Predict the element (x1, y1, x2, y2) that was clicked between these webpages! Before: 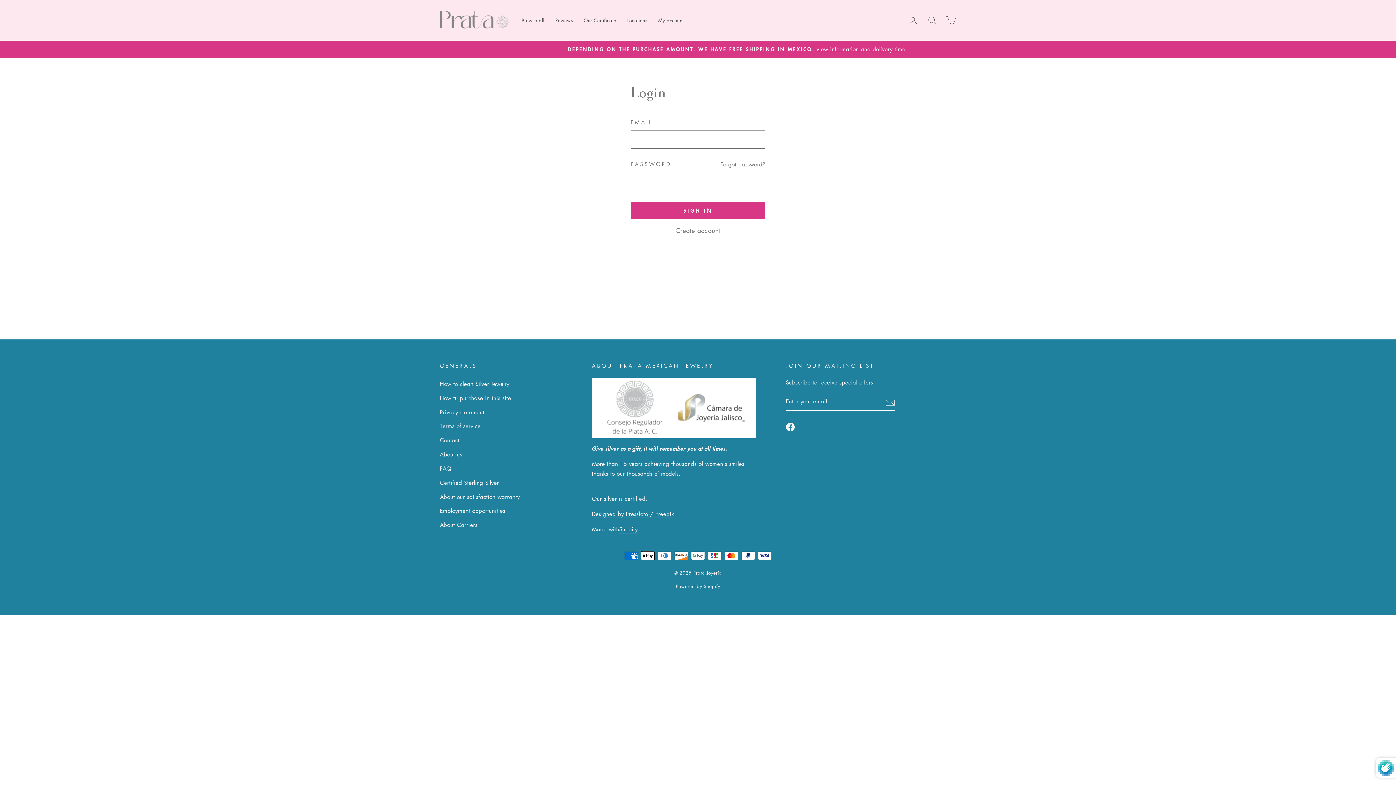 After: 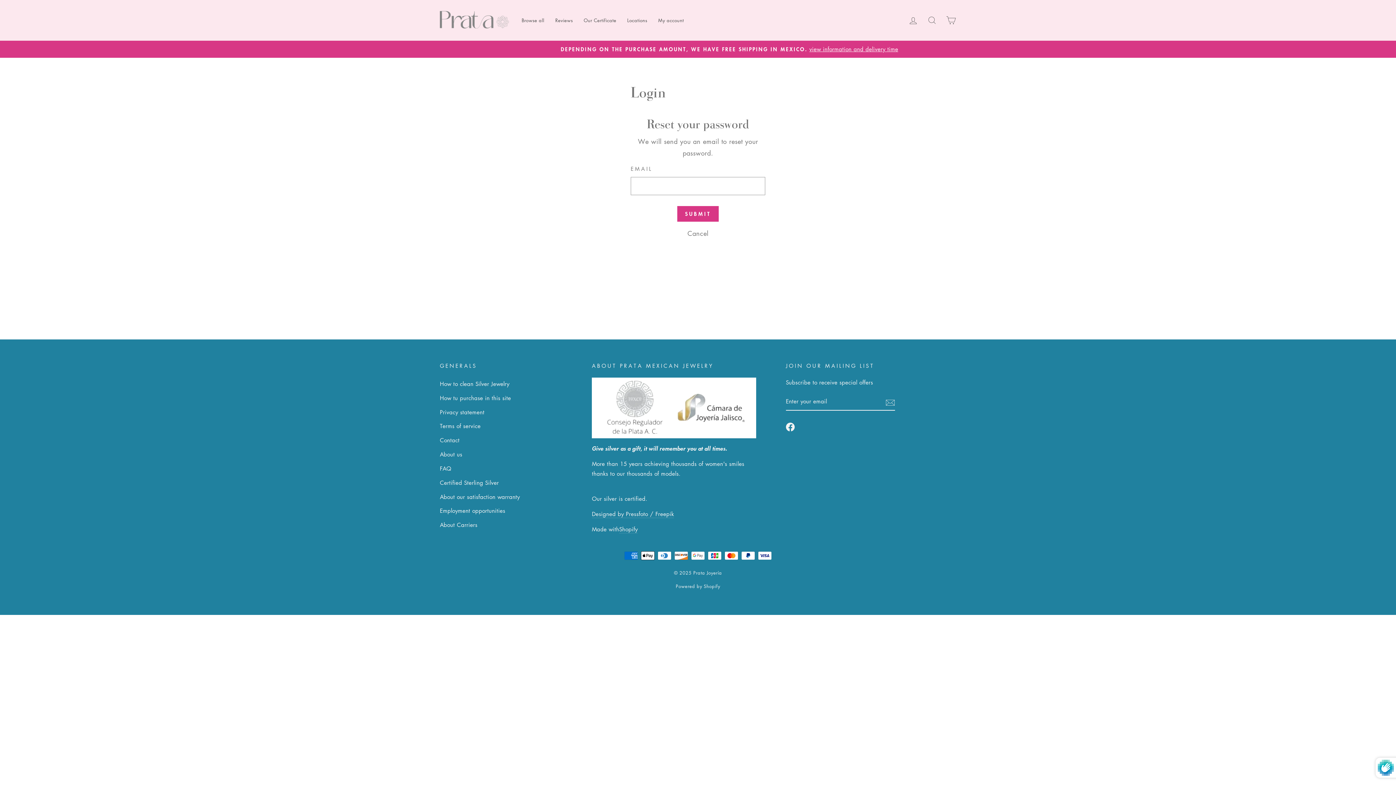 Action: bbox: (720, 160, 765, 168) label: Forgot password?